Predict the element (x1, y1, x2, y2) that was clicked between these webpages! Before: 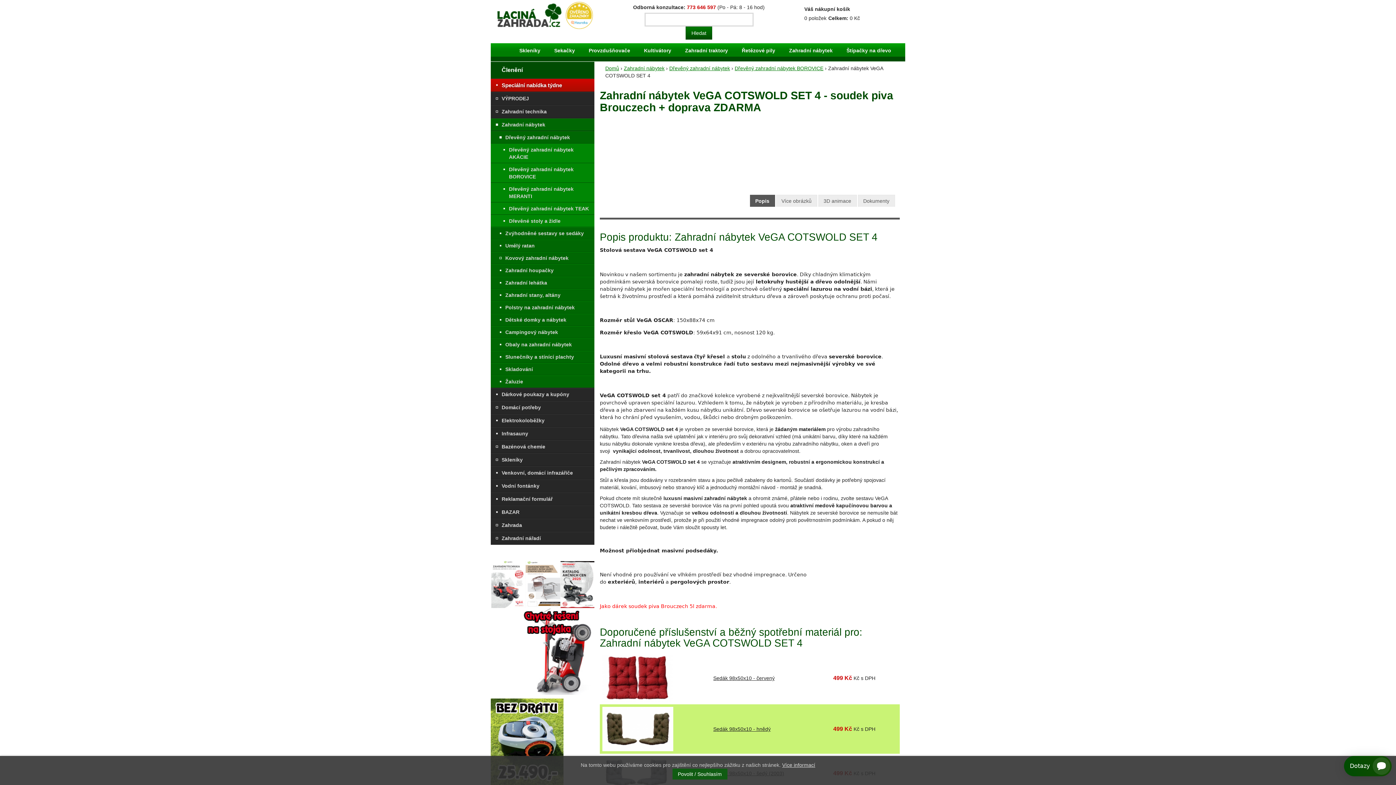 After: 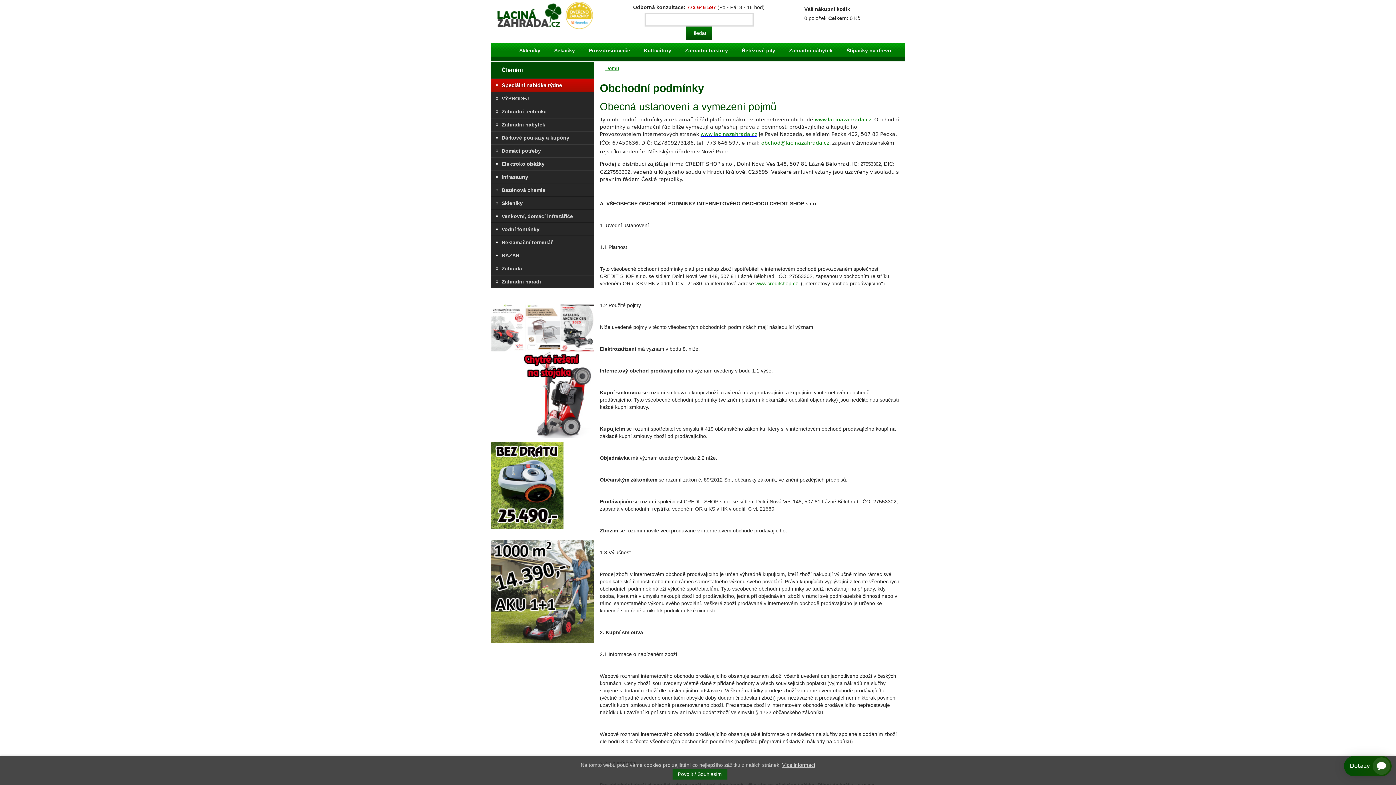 Action: bbox: (782, 762, 815, 768) label: Více informací